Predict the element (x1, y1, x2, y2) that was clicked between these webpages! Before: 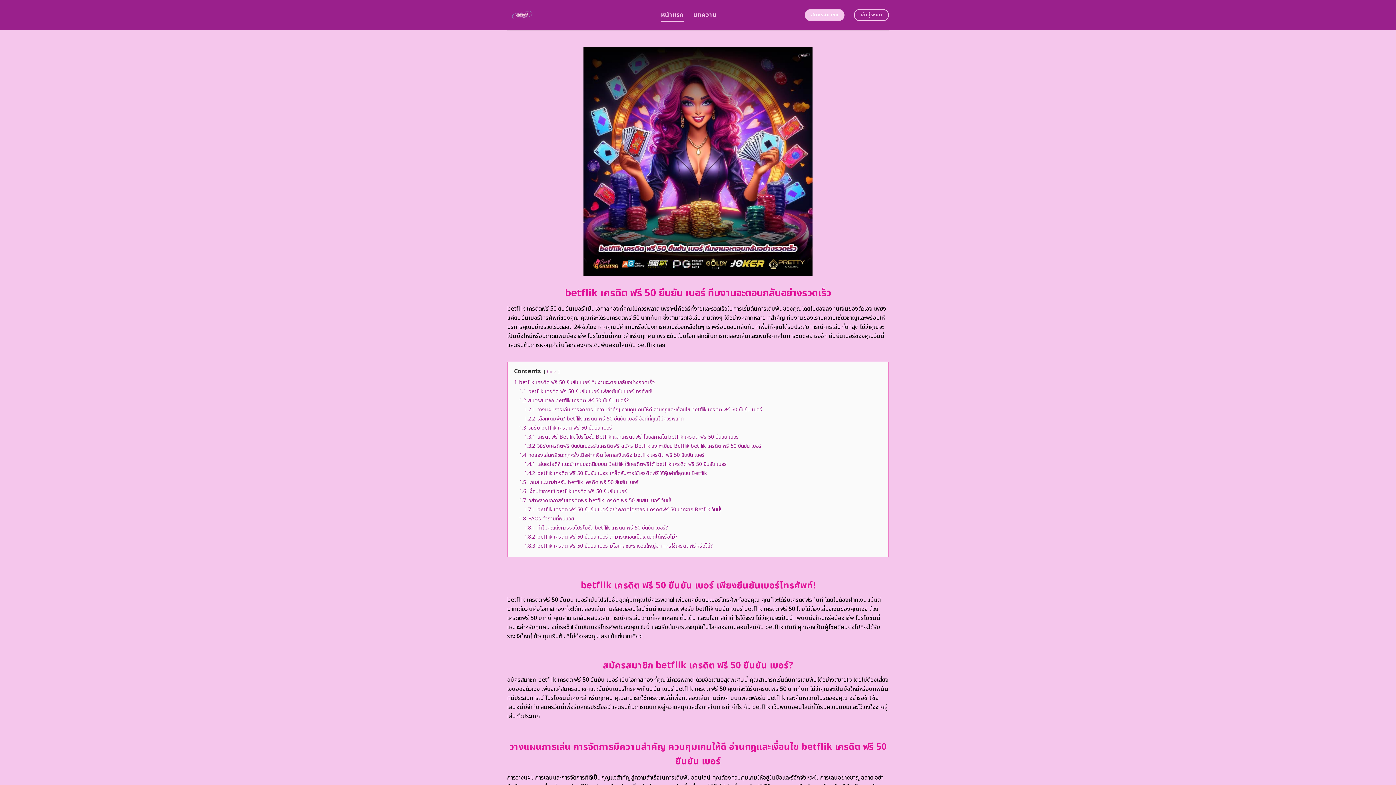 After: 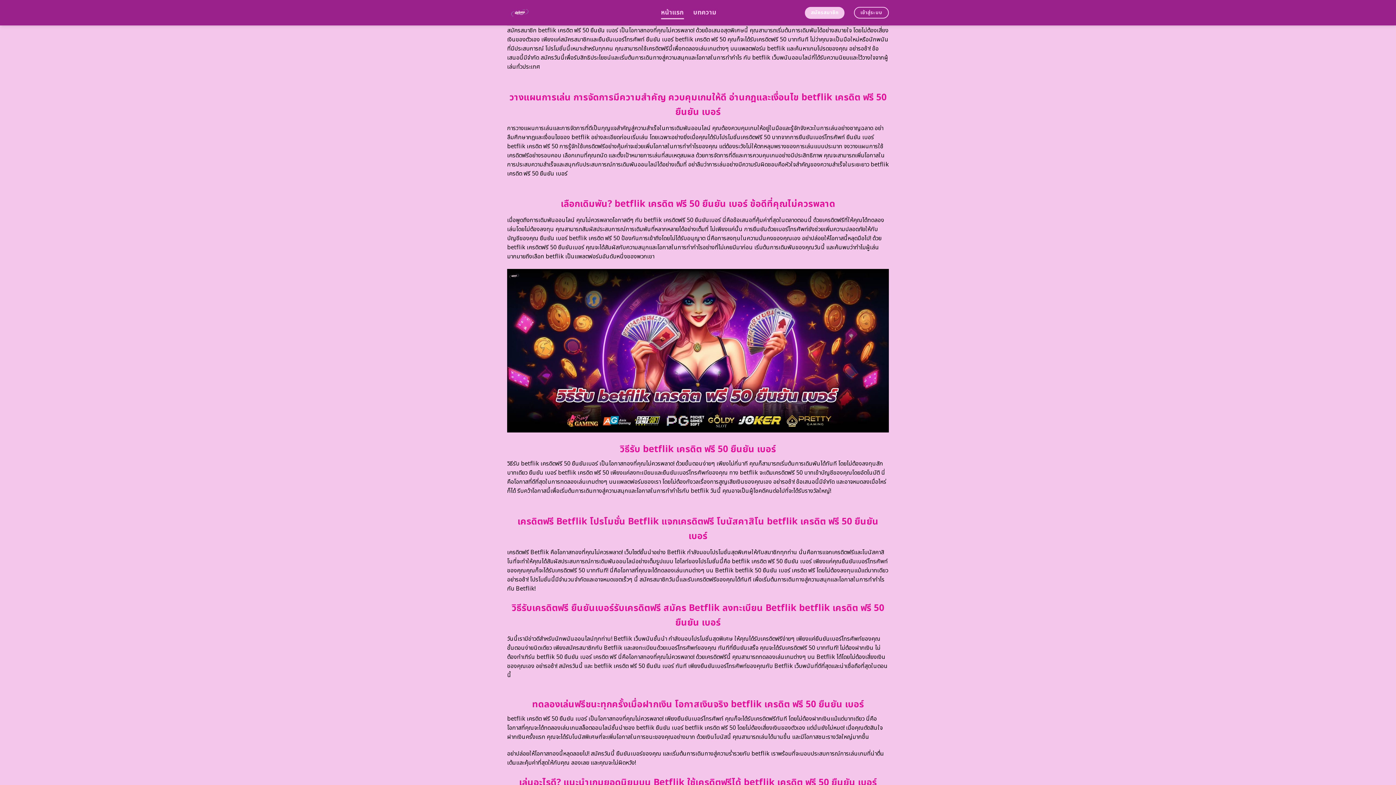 Action: label: 1.2 สมัครสมาชิก betflik เครดิต ฟรี 50 ยืนยัน เบอร์? bbox: (519, 396, 629, 404)